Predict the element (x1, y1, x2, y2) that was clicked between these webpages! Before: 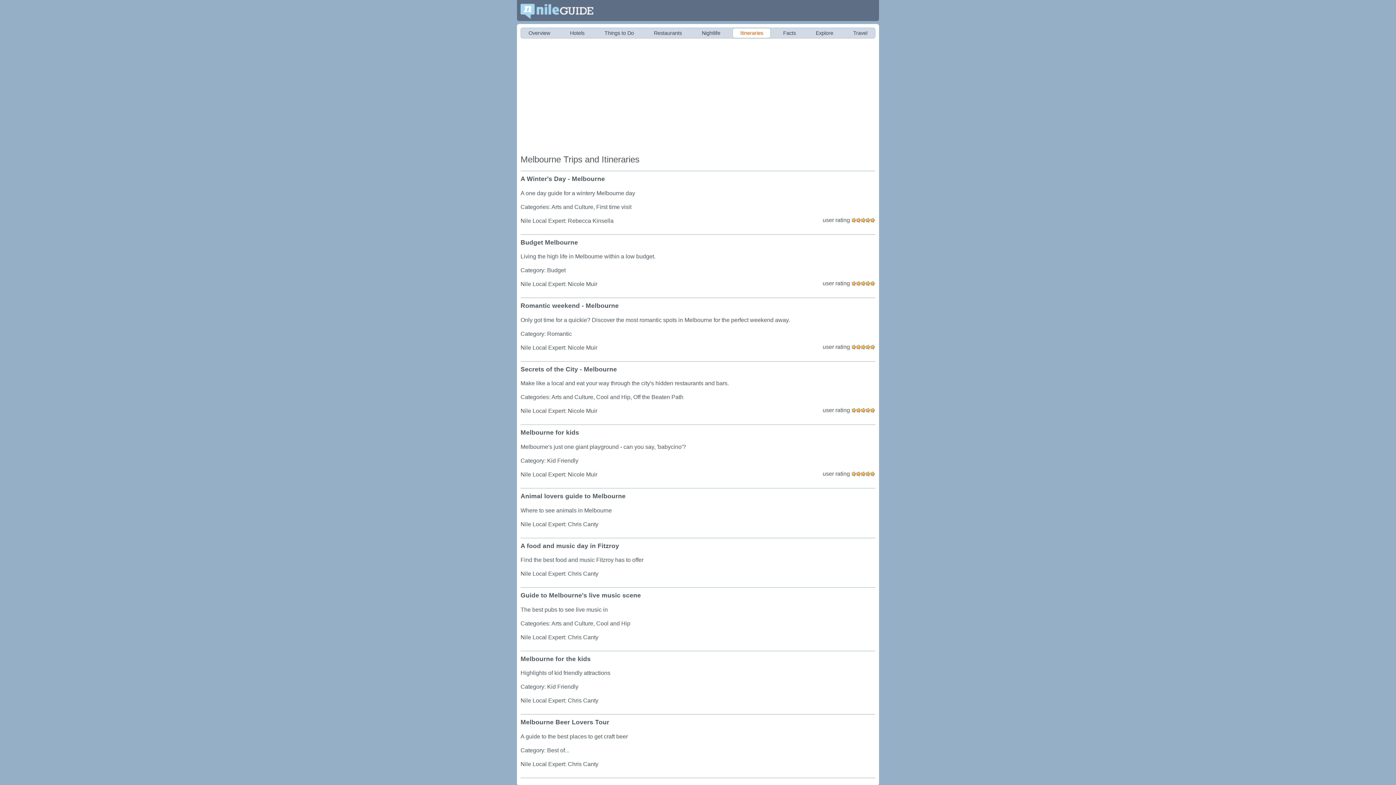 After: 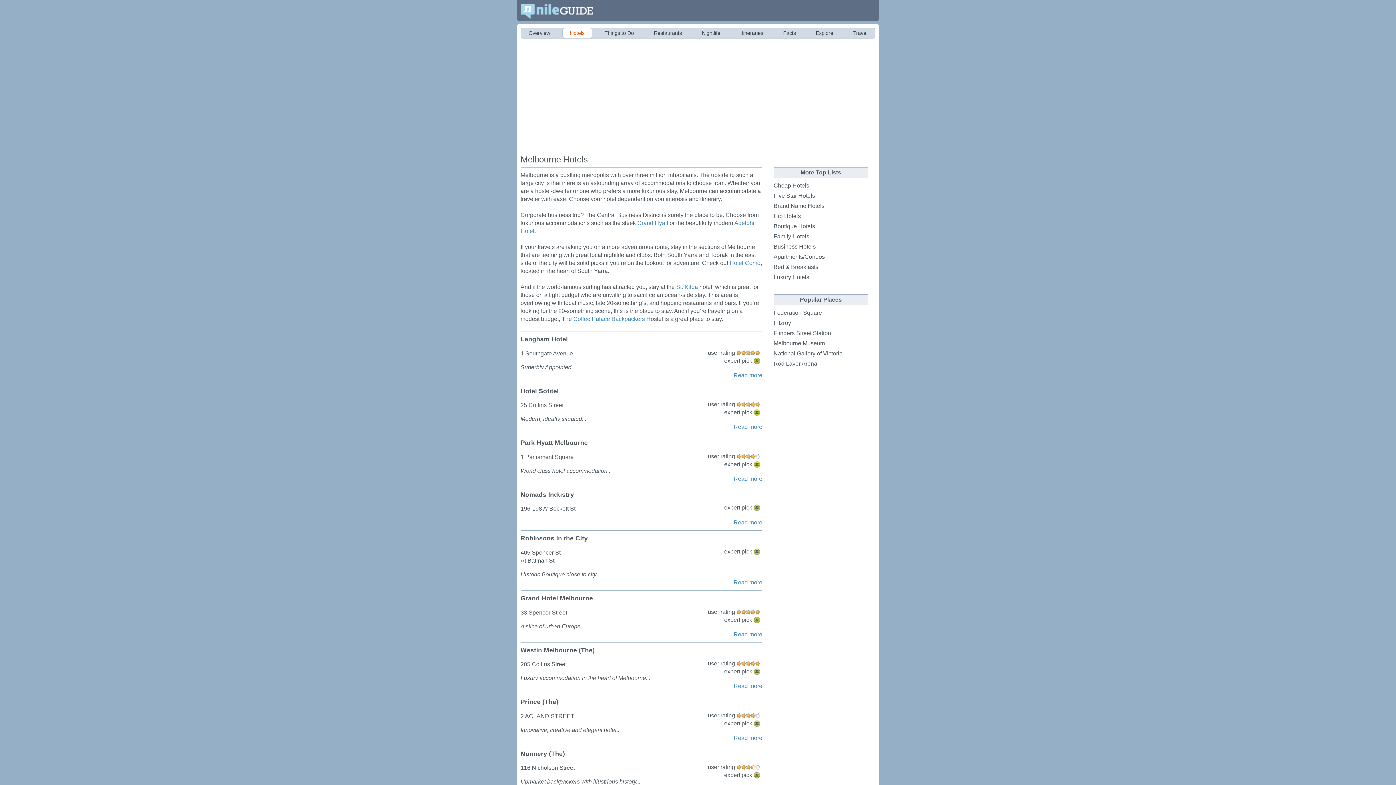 Action: label: Hotels bbox: (562, 28, 592, 37)